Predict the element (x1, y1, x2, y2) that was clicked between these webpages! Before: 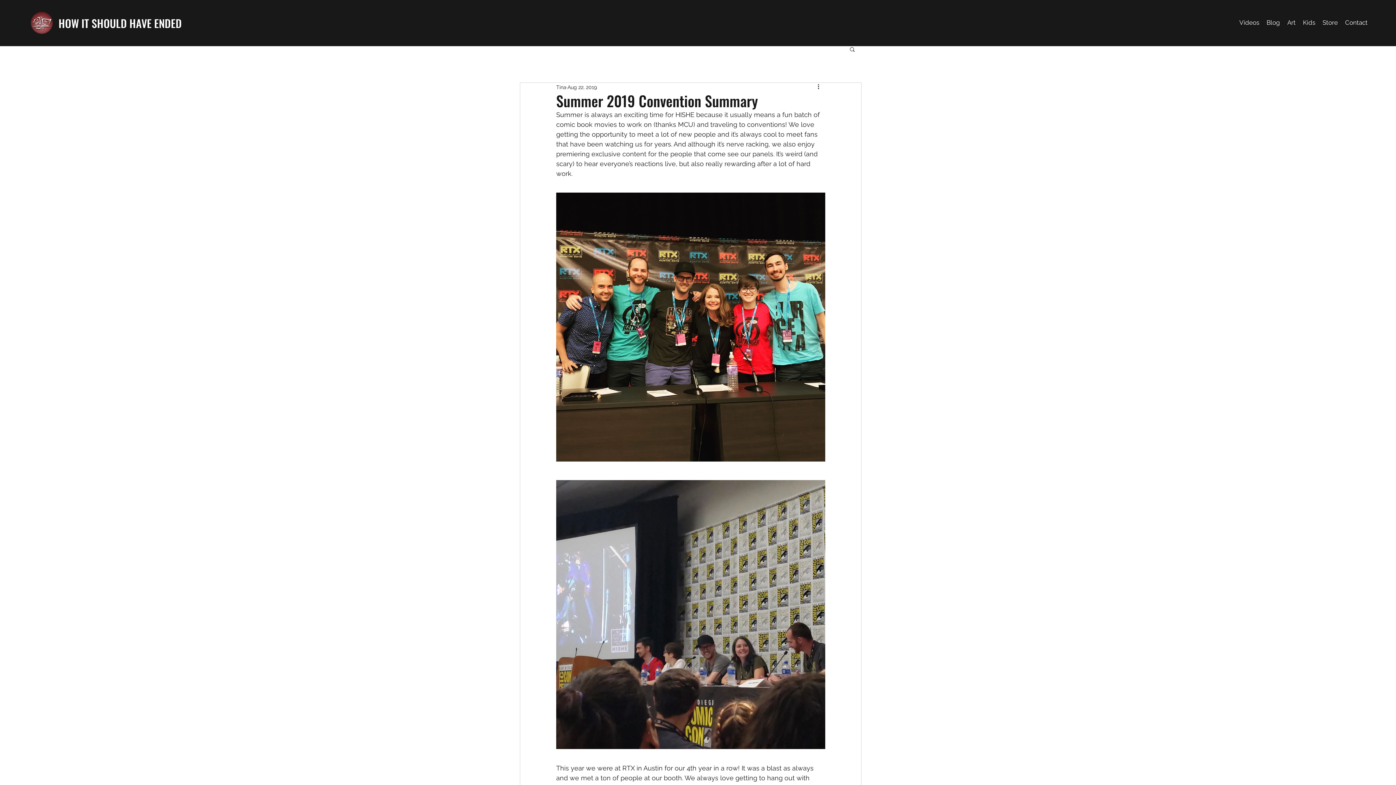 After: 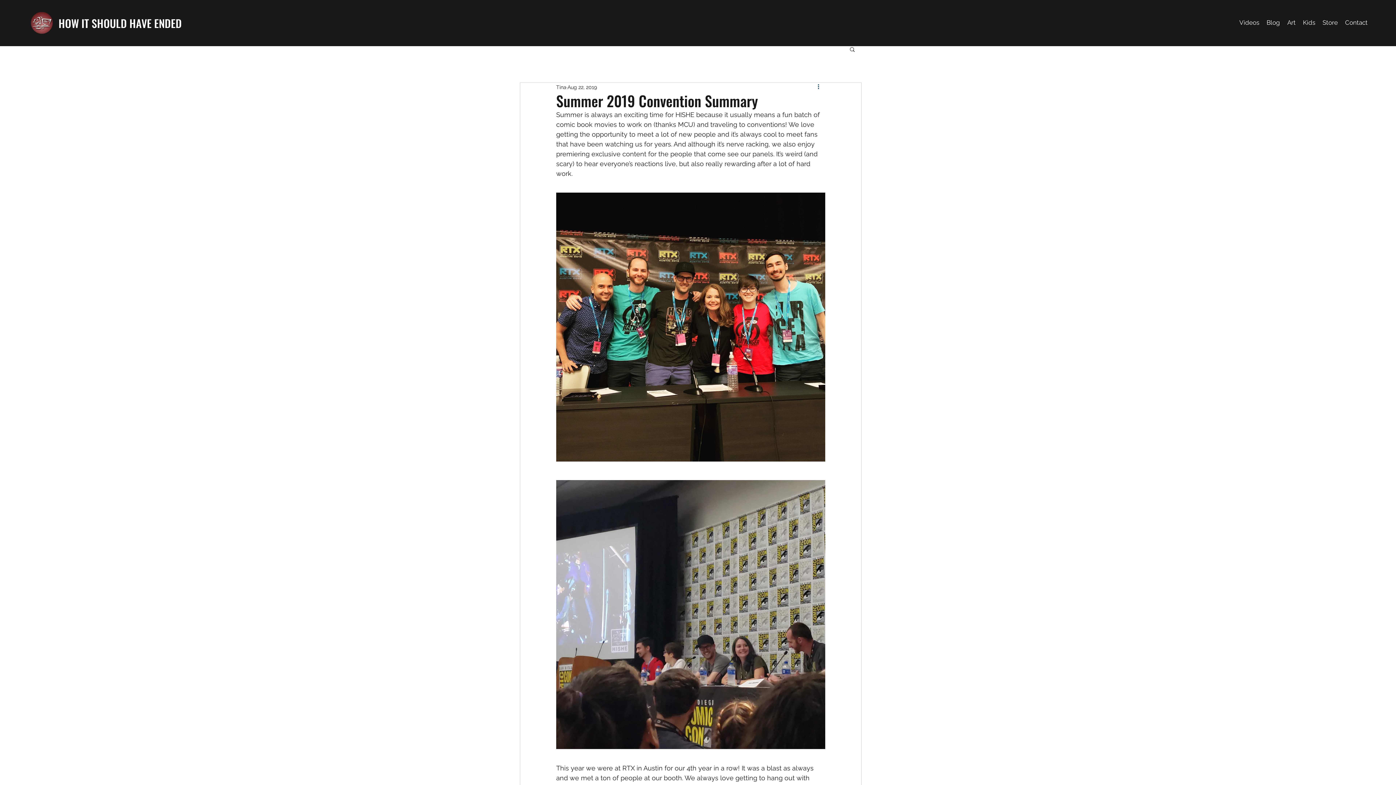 Action: bbox: (816, 82, 825, 91) label: More actions